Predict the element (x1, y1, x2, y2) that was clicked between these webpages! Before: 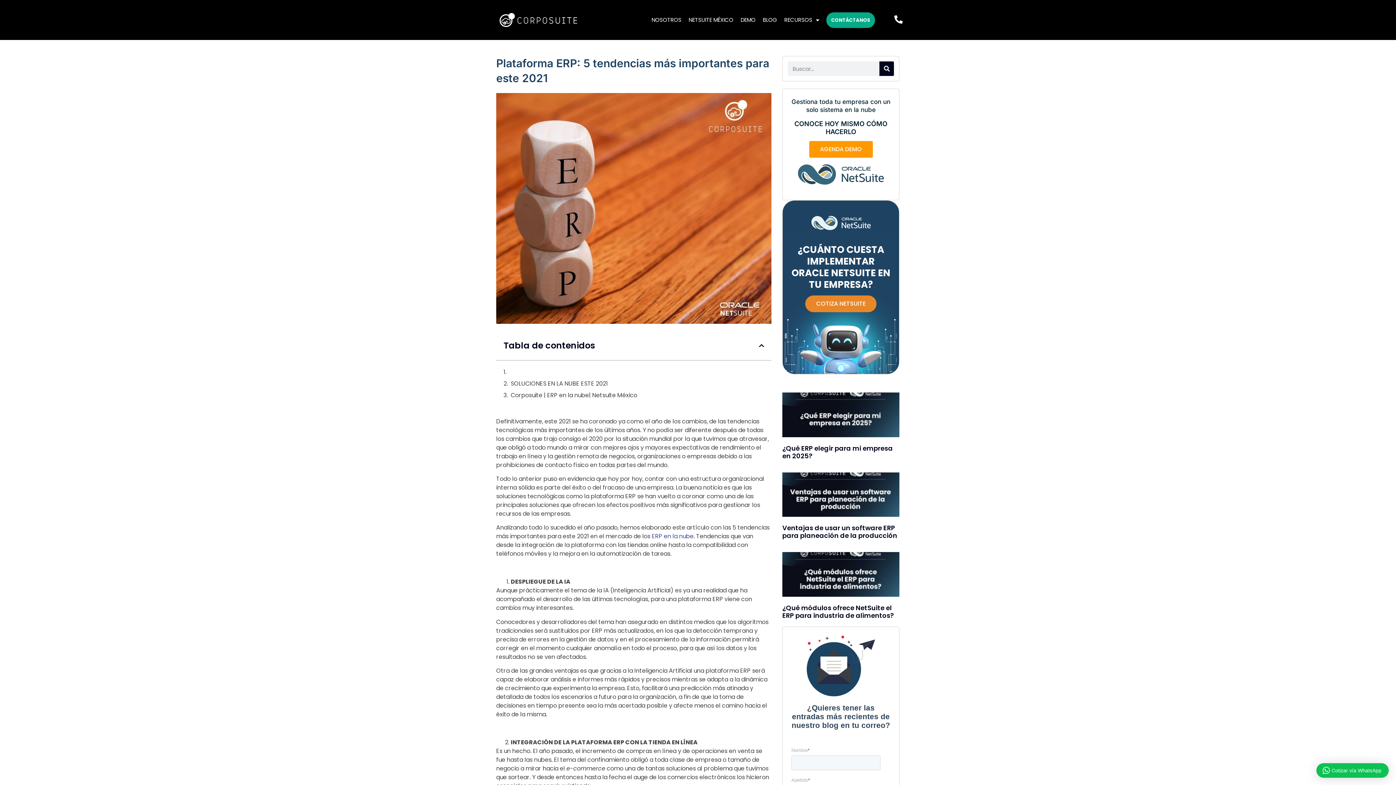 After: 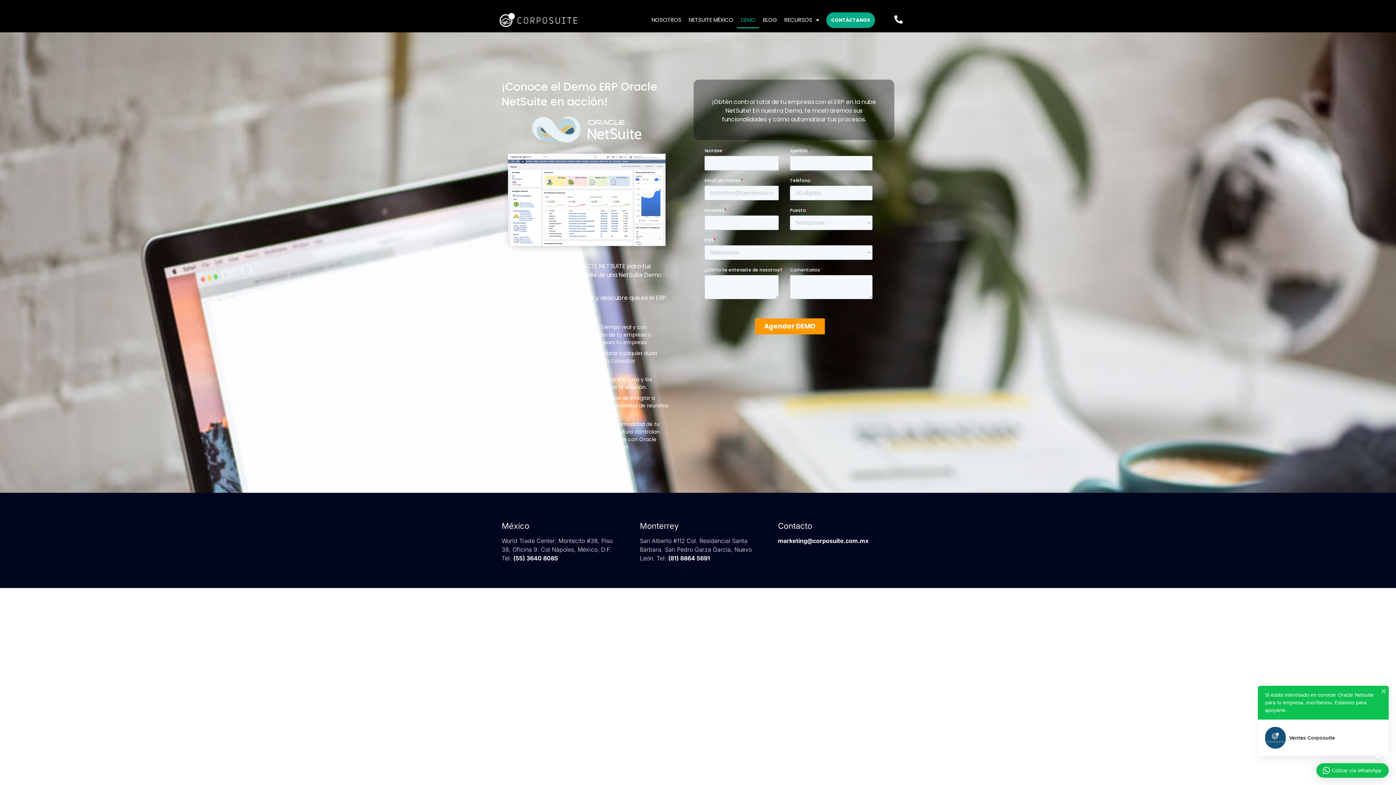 Action: bbox: (737, 11, 759, 28) label: DEMO